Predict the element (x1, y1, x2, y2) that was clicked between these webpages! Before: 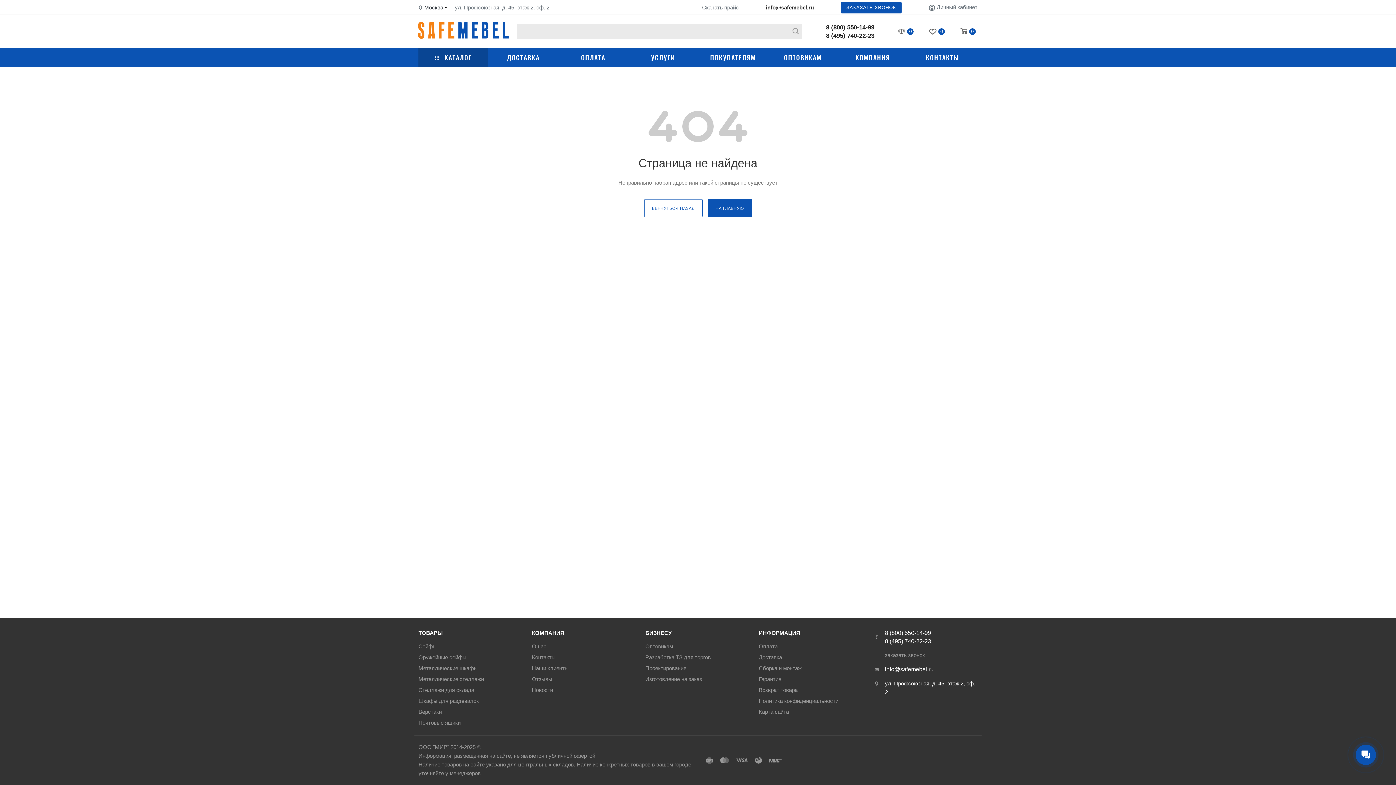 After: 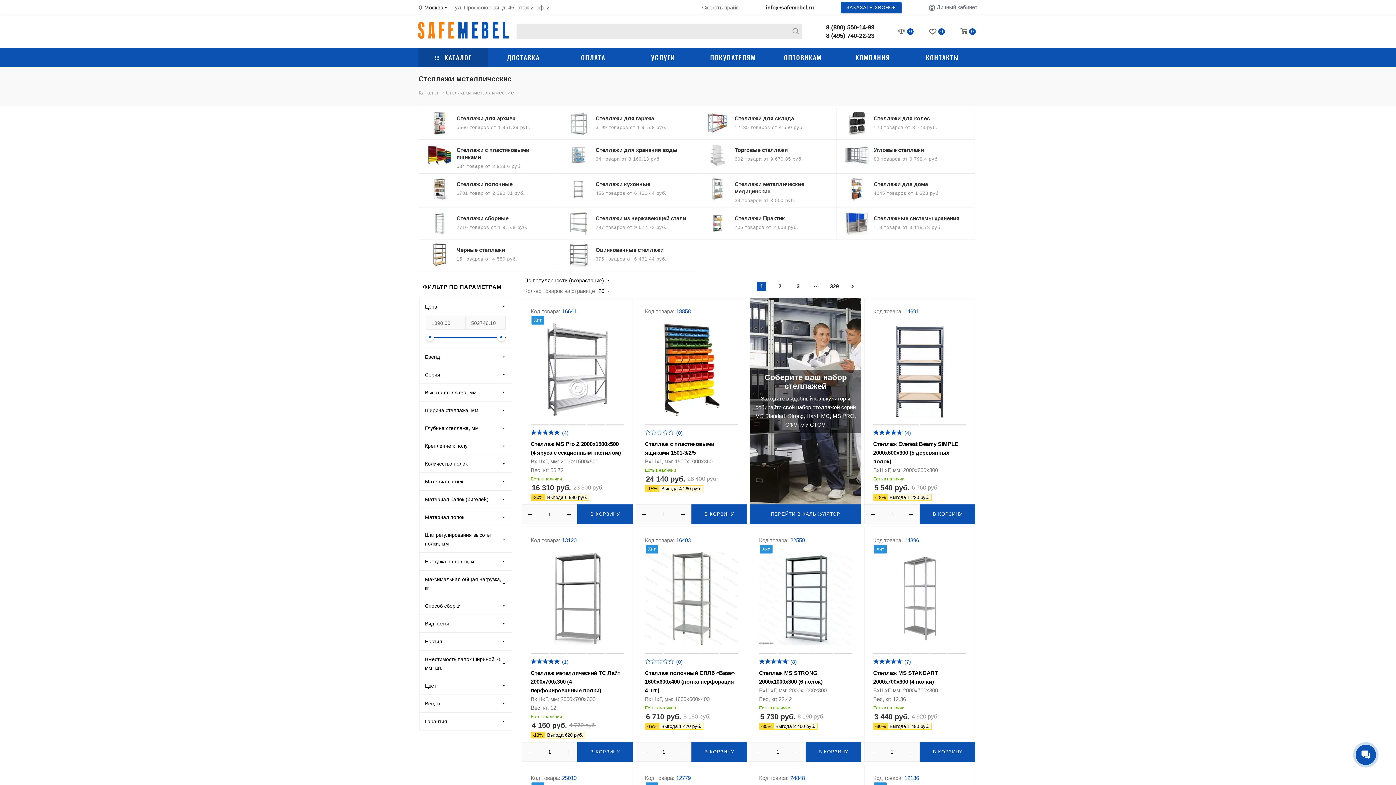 Action: label: Металлические стеллажи bbox: (418, 675, 523, 684)